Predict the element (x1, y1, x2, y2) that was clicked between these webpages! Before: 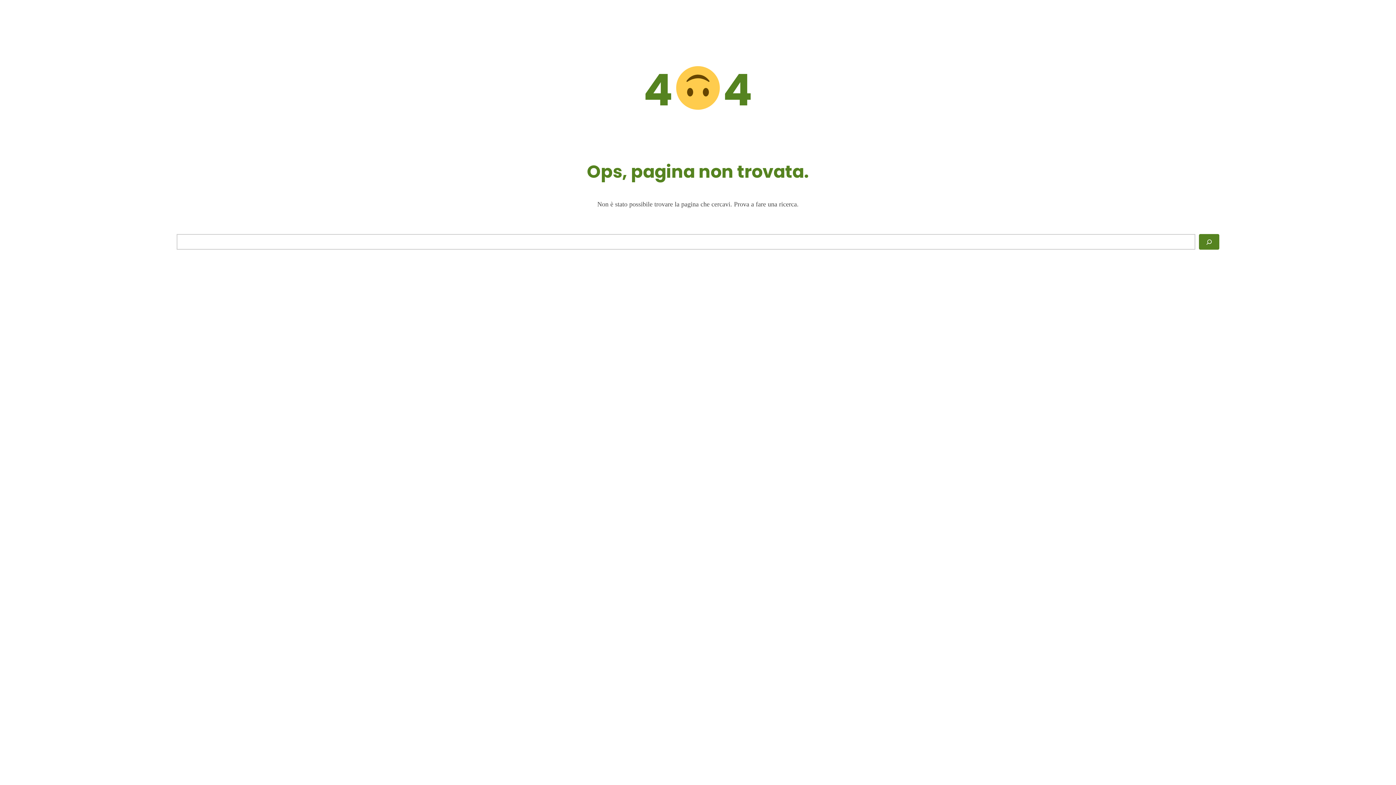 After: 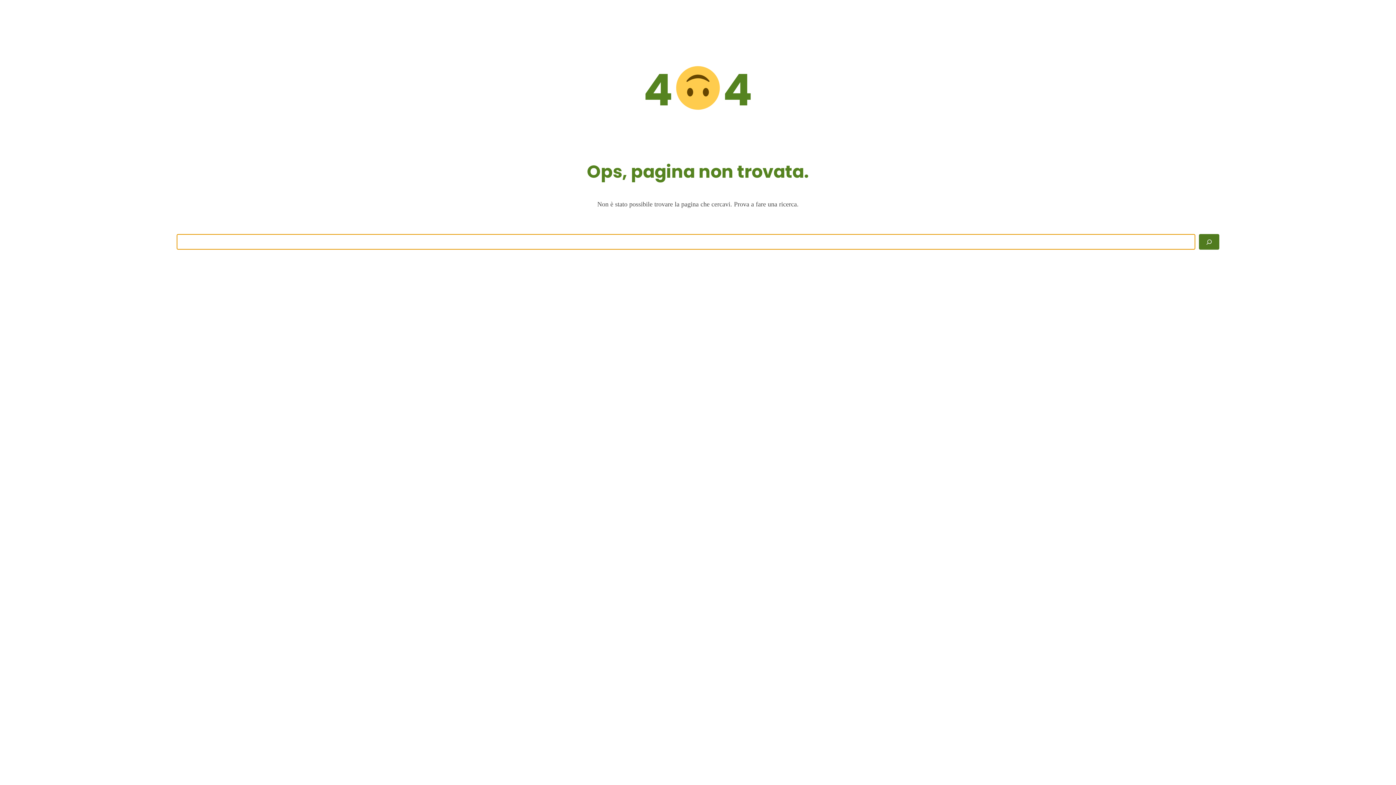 Action: bbox: (1199, 234, 1219, 249) label: Cerca